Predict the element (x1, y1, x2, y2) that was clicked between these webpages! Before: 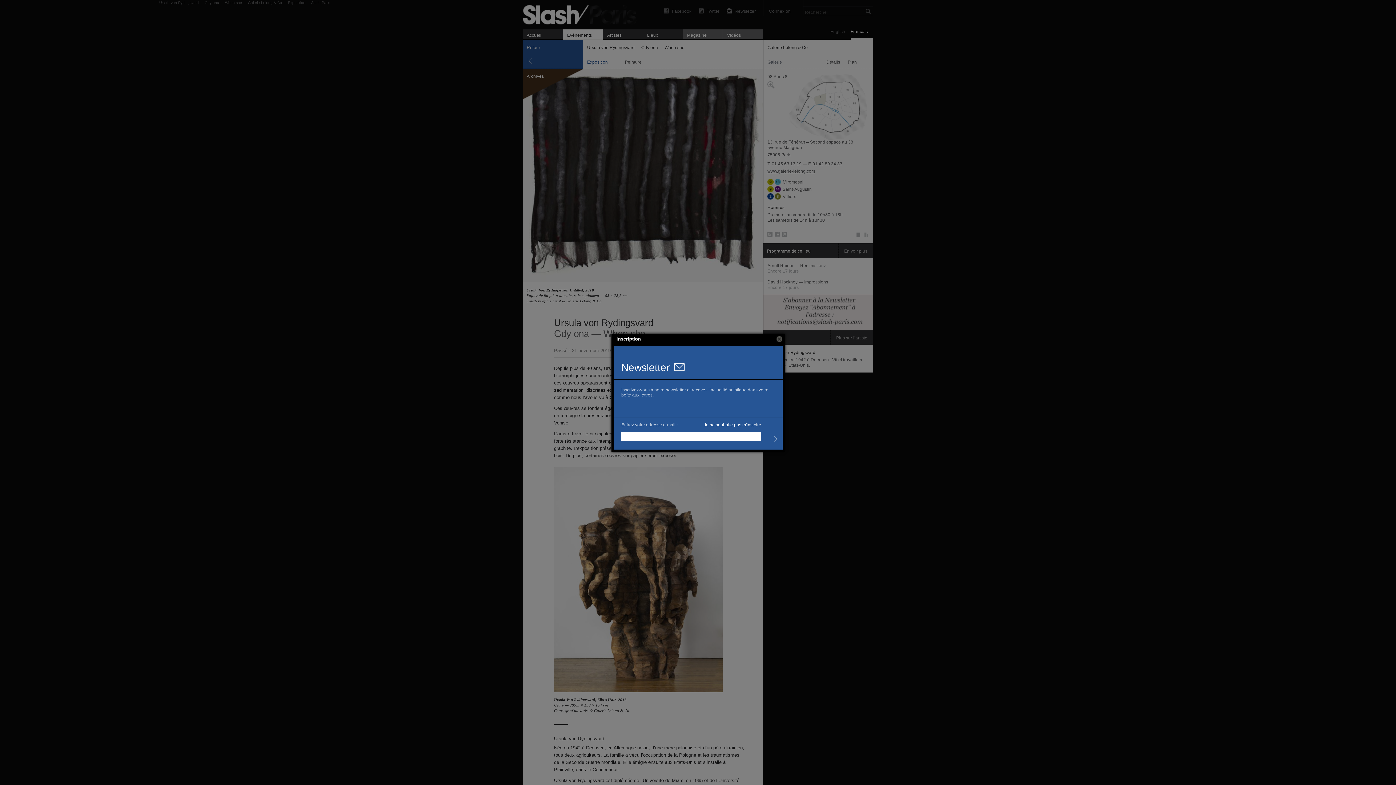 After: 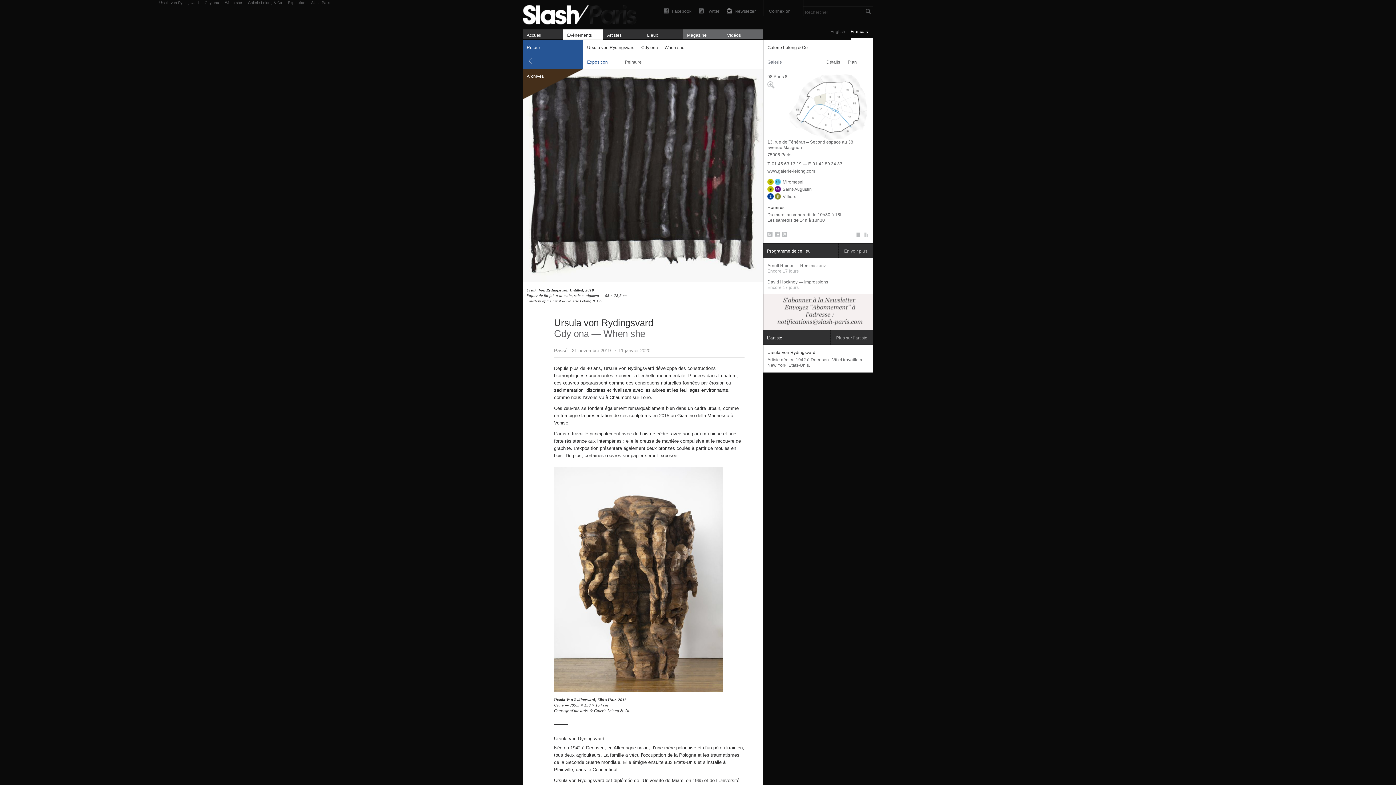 Action: label: Close bbox: (776, 336, 782, 342)